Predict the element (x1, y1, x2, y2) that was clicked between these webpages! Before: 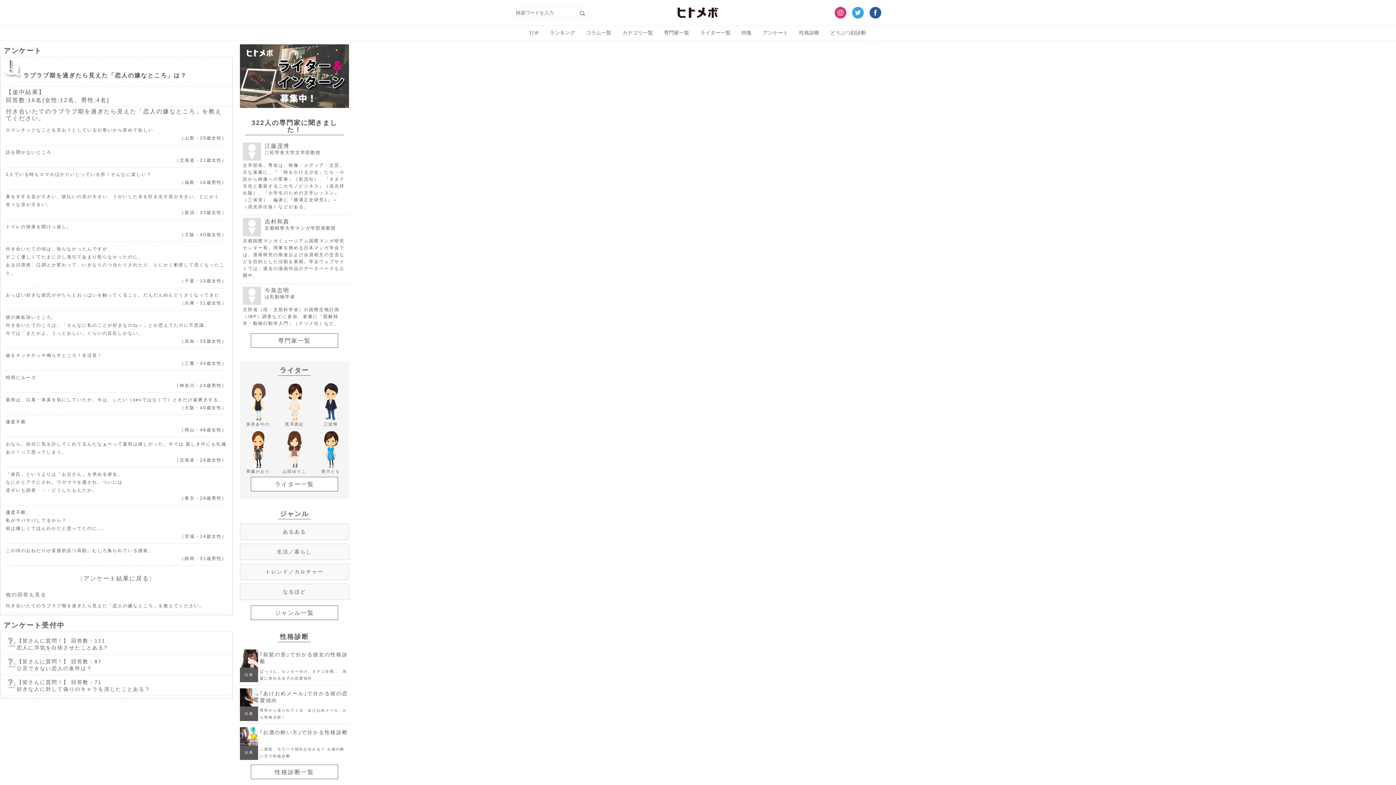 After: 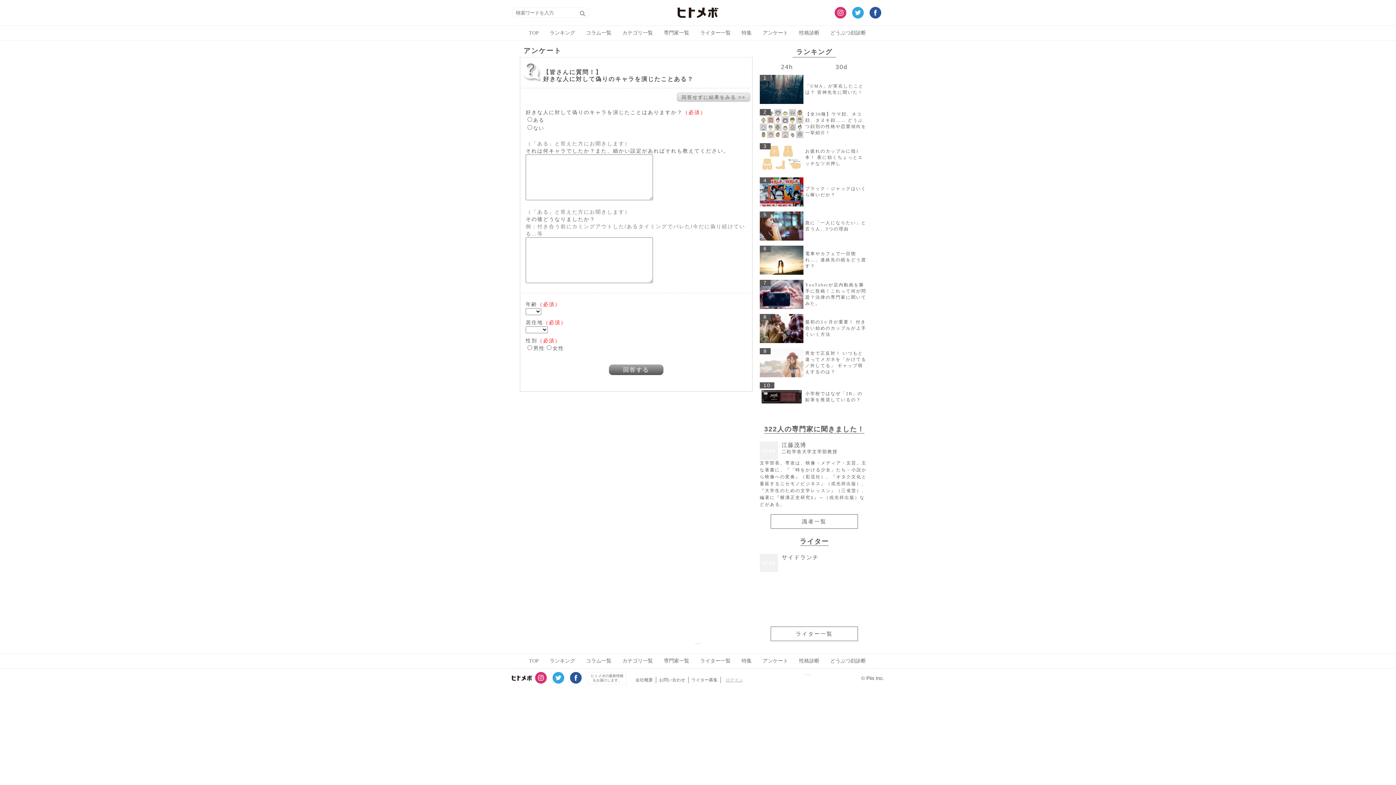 Action: bbox: (5, 679, 226, 693) label: 	【皆さんに質問！】 回答数：71
好きな人に対して偽りのキャラを演じたことある？